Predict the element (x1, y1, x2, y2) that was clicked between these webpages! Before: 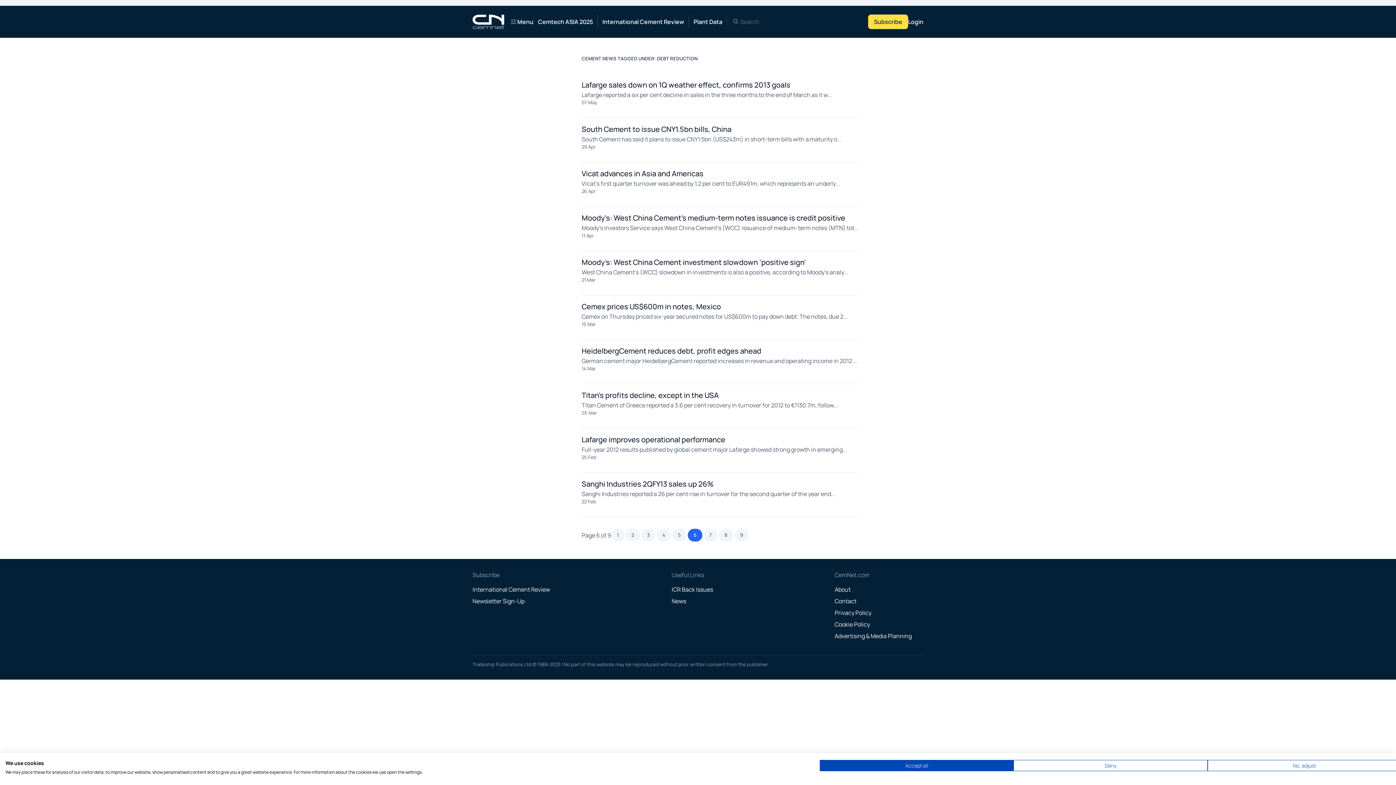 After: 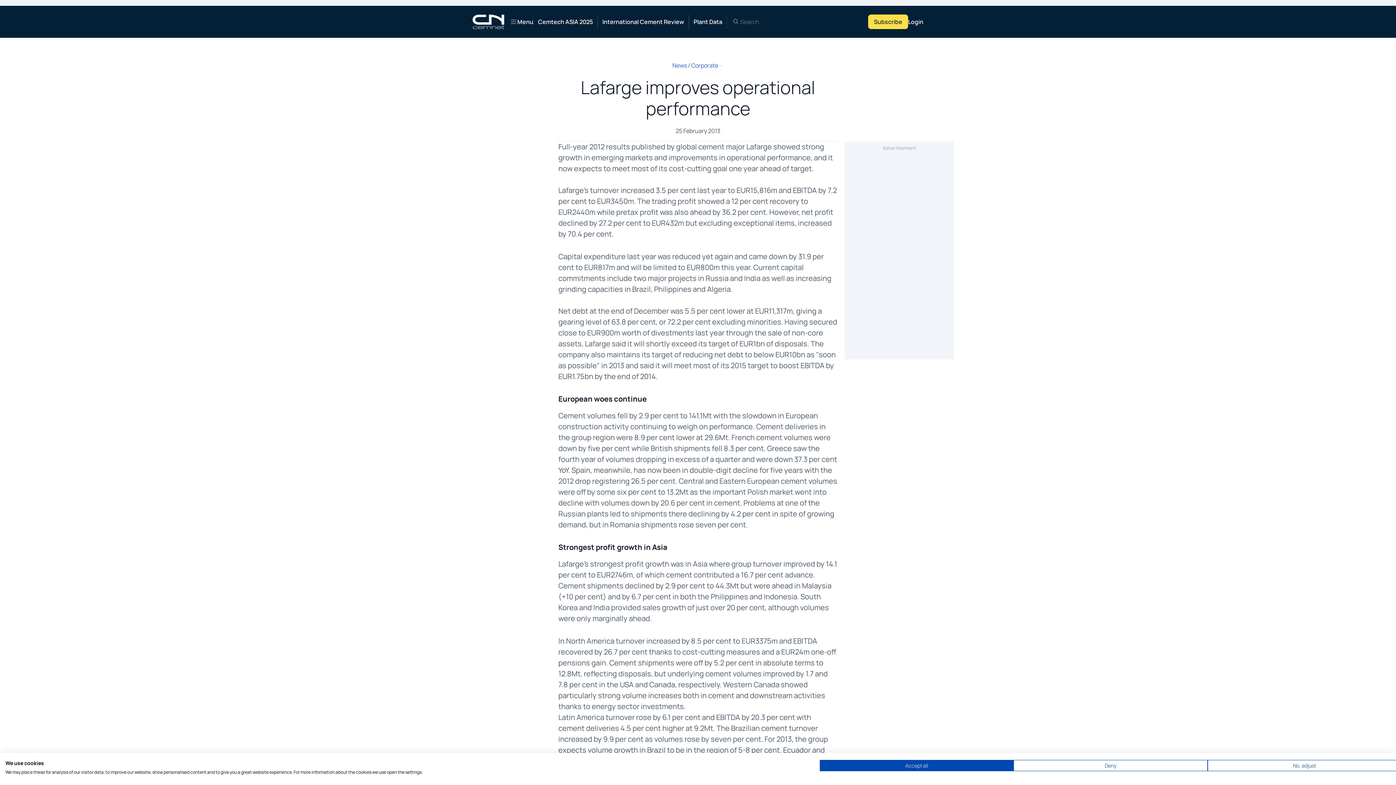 Action: label: Lafarge improves operational performance bbox: (581, 434, 725, 444)